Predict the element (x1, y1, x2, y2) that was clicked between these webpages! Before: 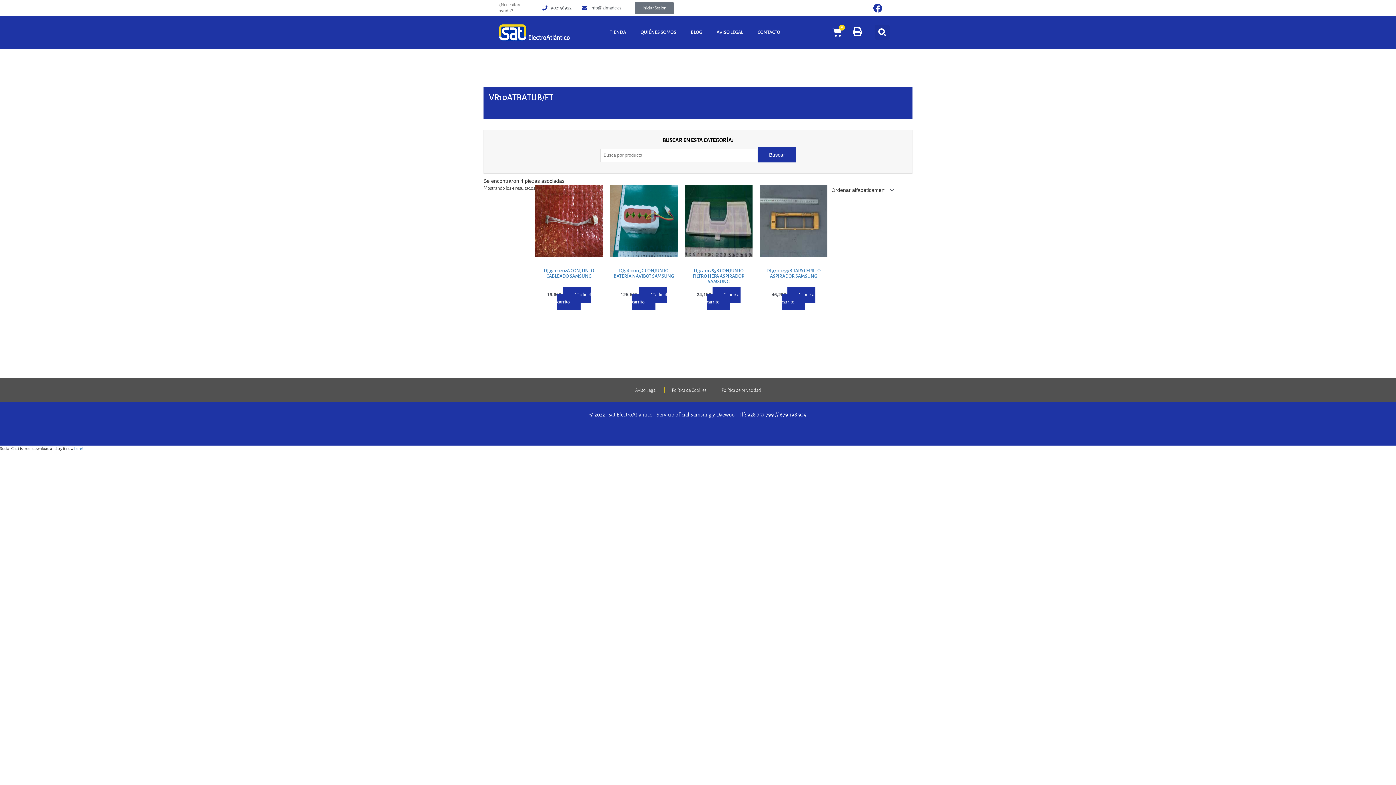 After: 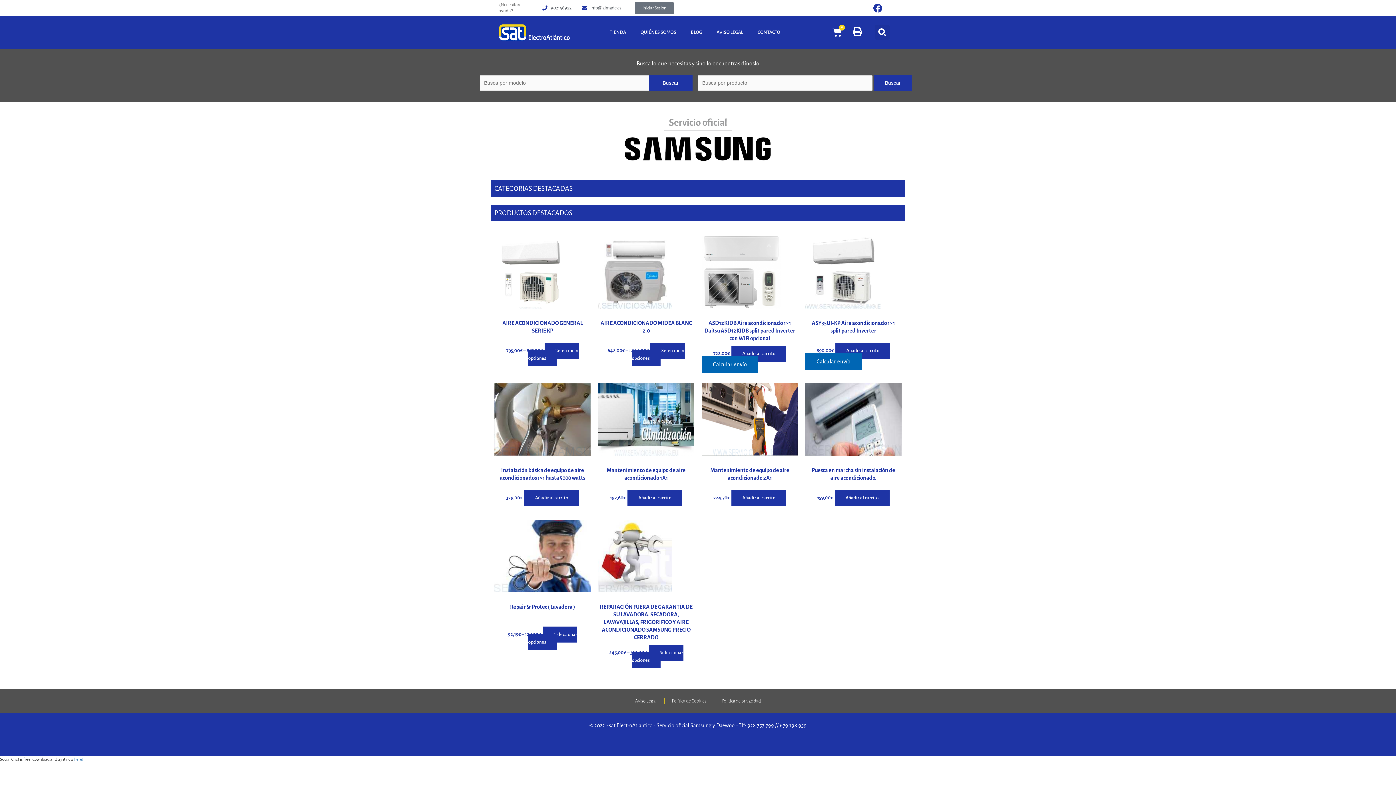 Action: bbox: (498, 23, 569, 40)